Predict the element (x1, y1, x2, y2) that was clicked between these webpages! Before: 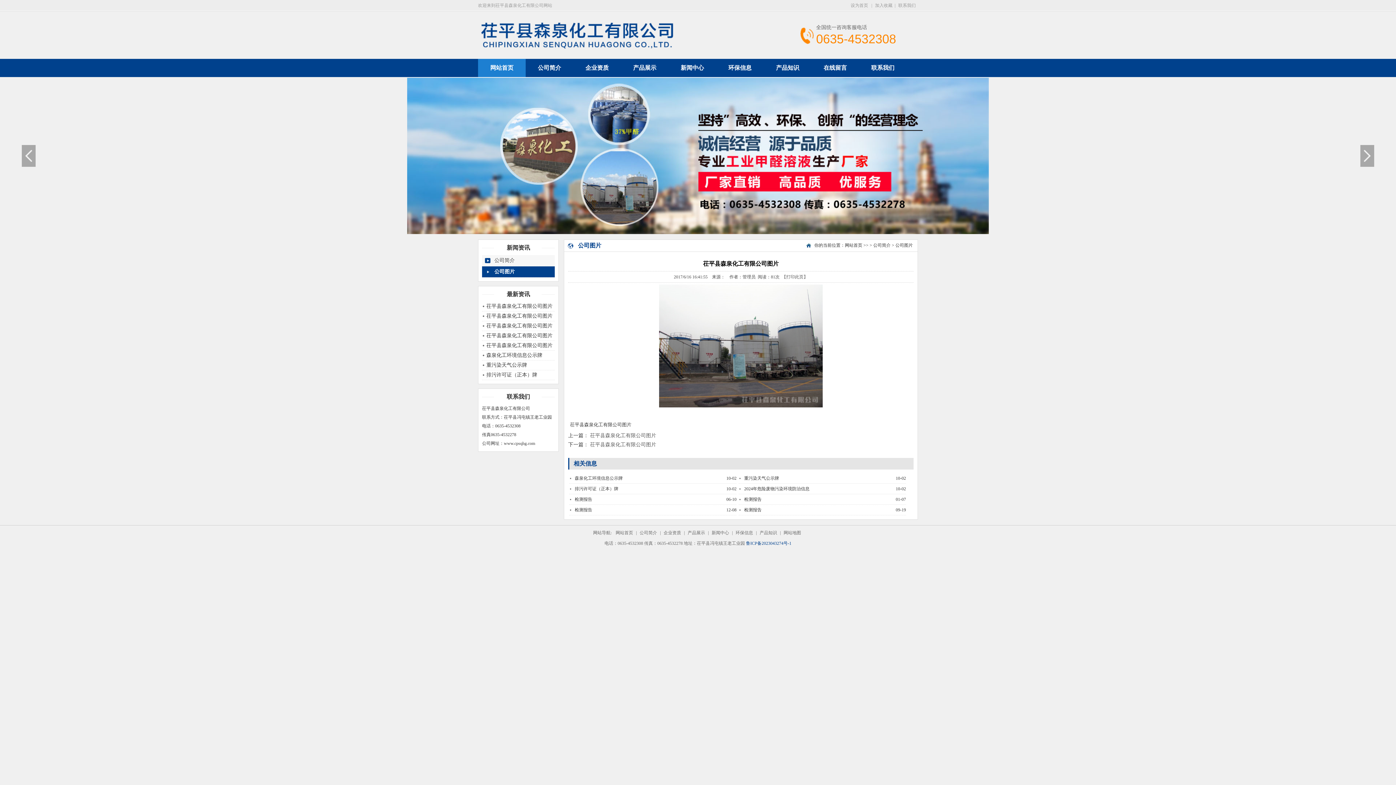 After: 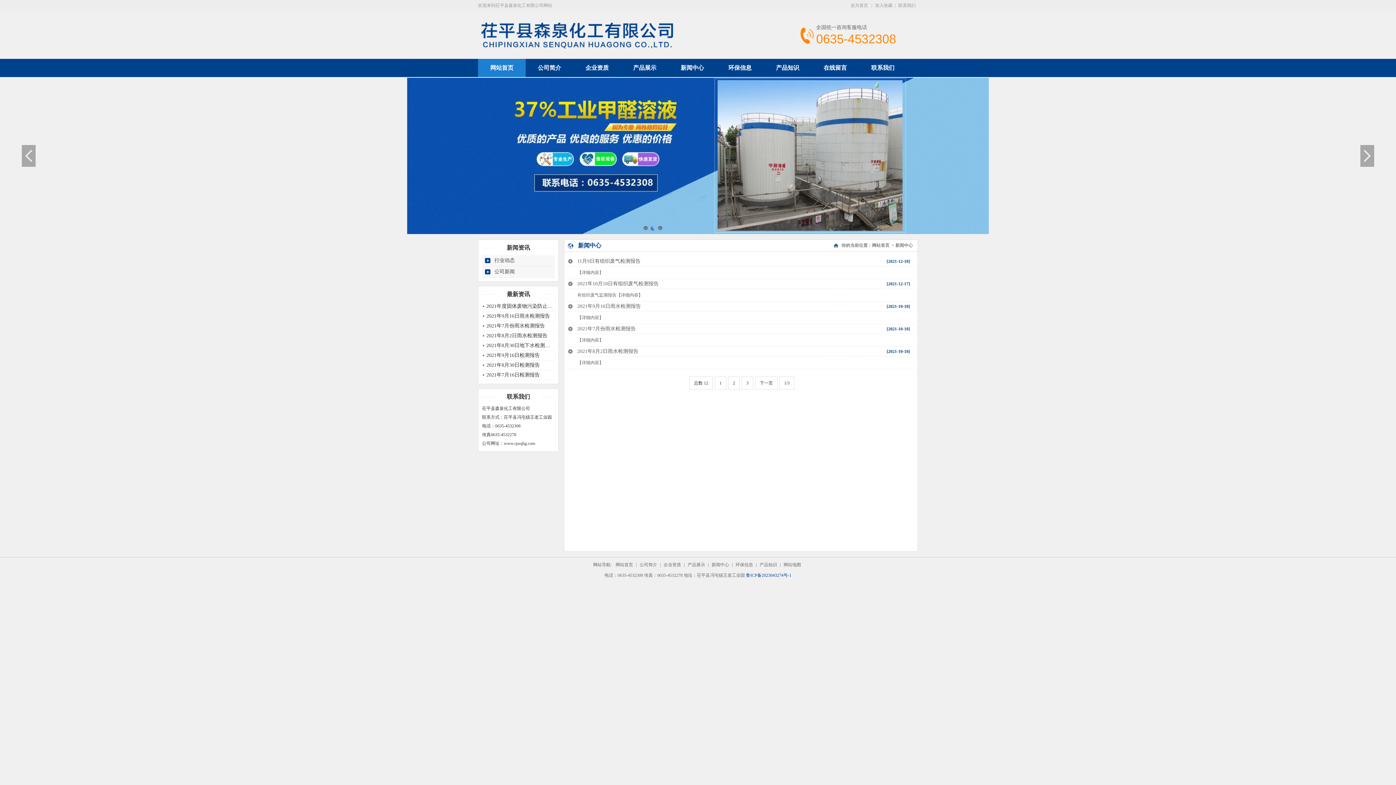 Action: bbox: (668, 58, 716, 77) label: 新闻中心